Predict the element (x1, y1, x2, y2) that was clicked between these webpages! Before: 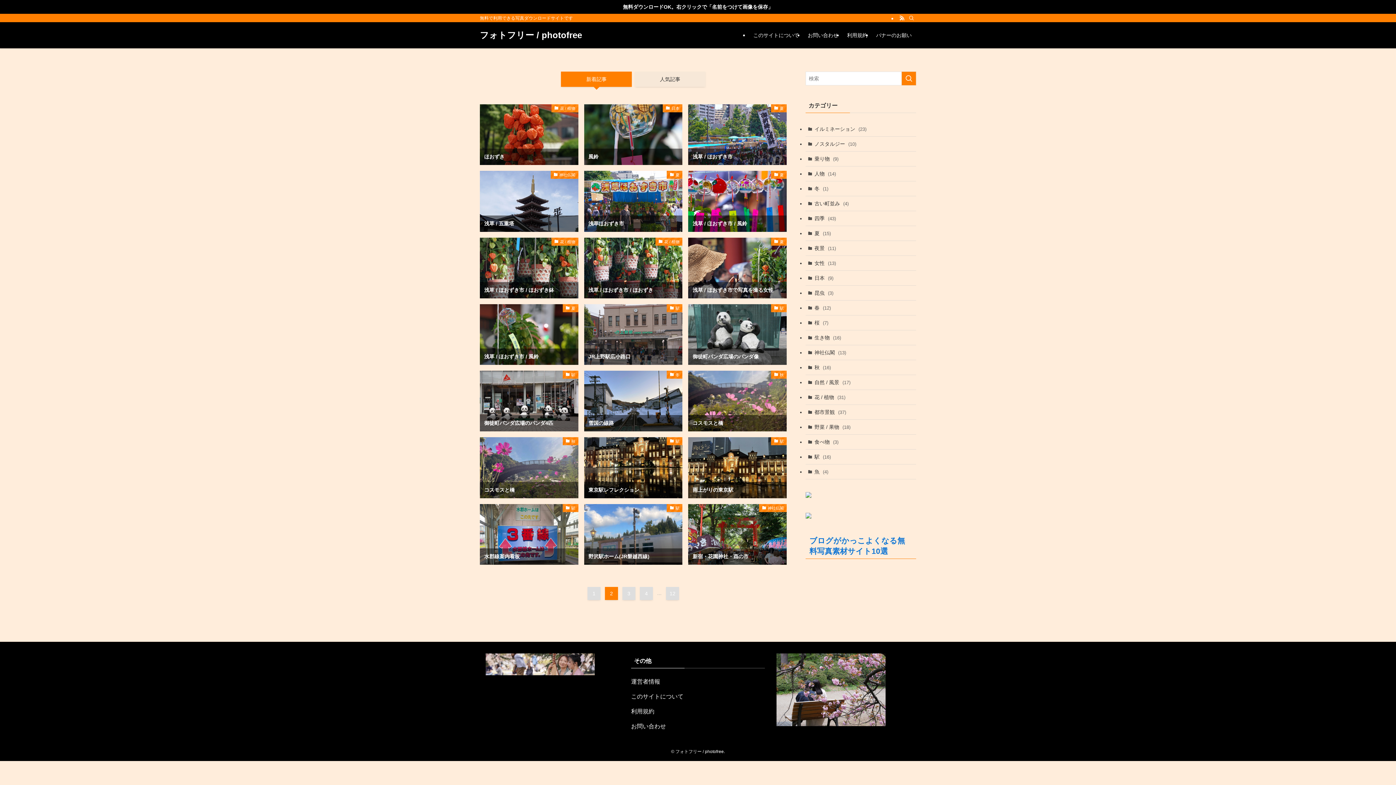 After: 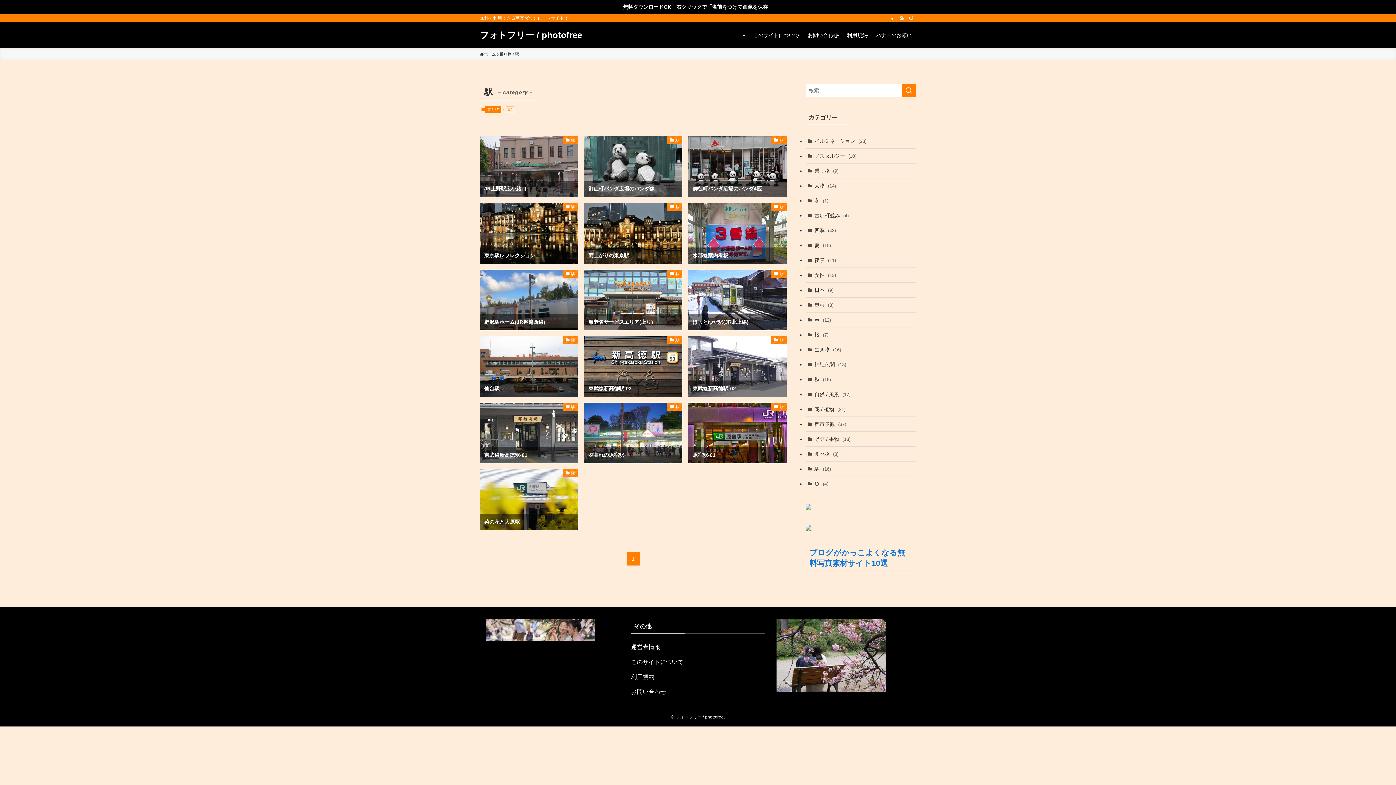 Action: label: 駅 (16) bbox: (805, 449, 916, 464)